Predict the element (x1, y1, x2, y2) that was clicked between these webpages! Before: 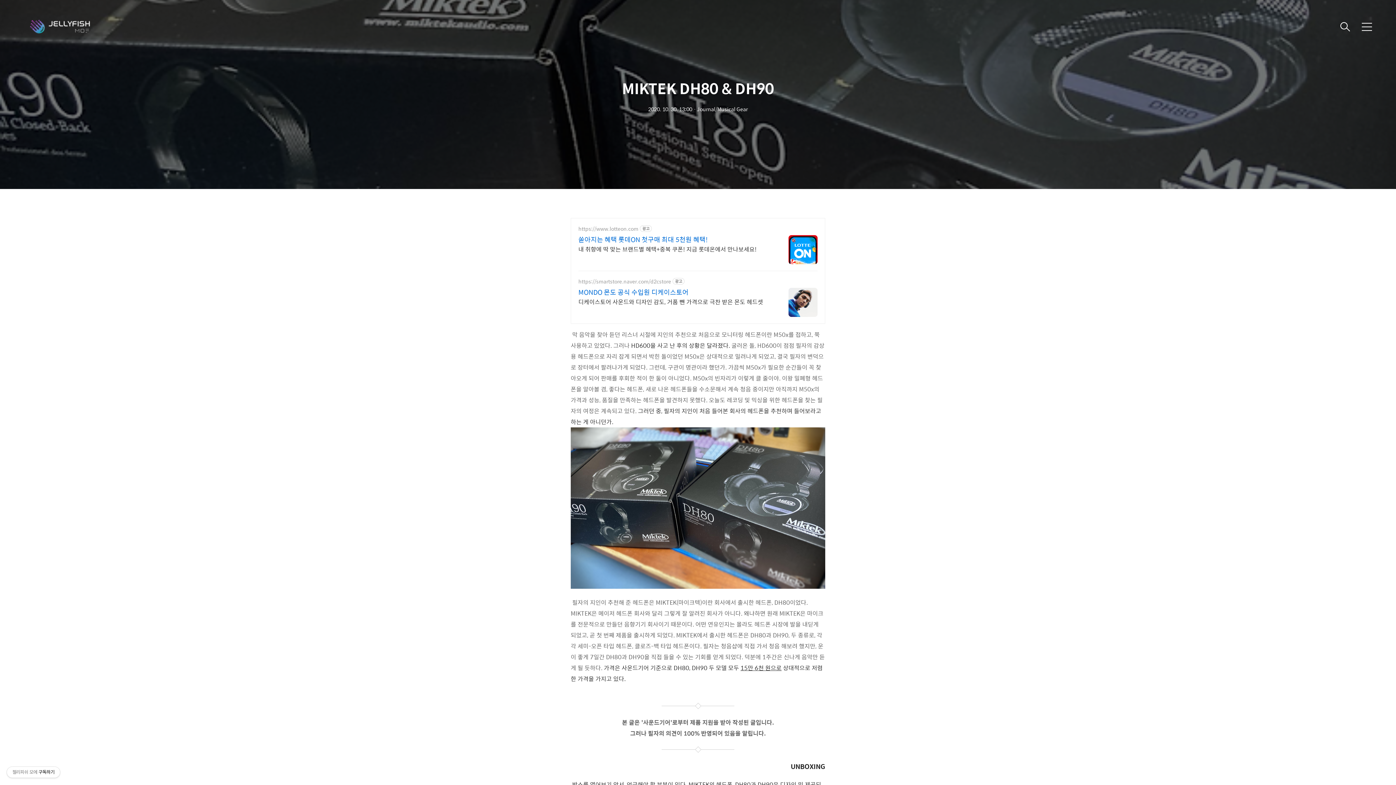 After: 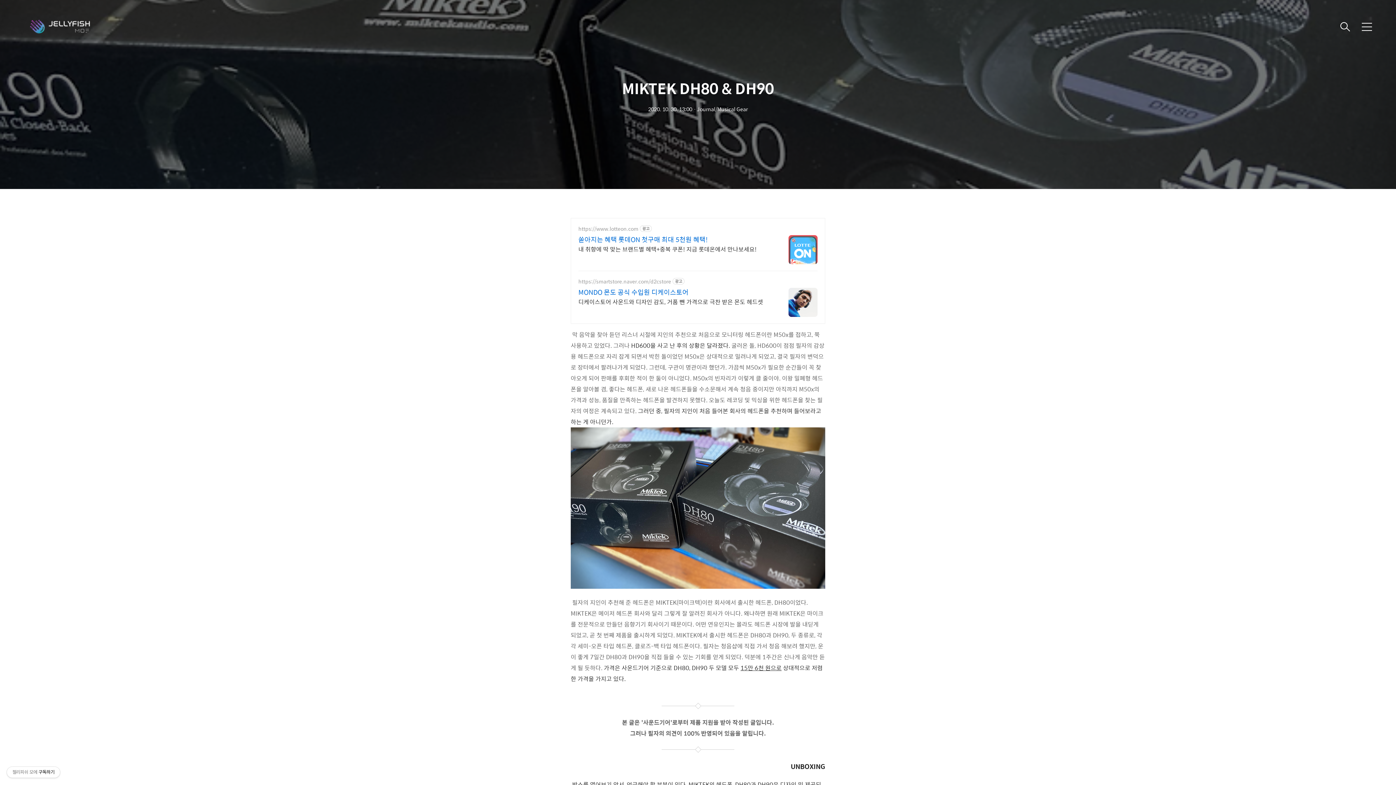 Action: bbox: (788, 235, 817, 264)